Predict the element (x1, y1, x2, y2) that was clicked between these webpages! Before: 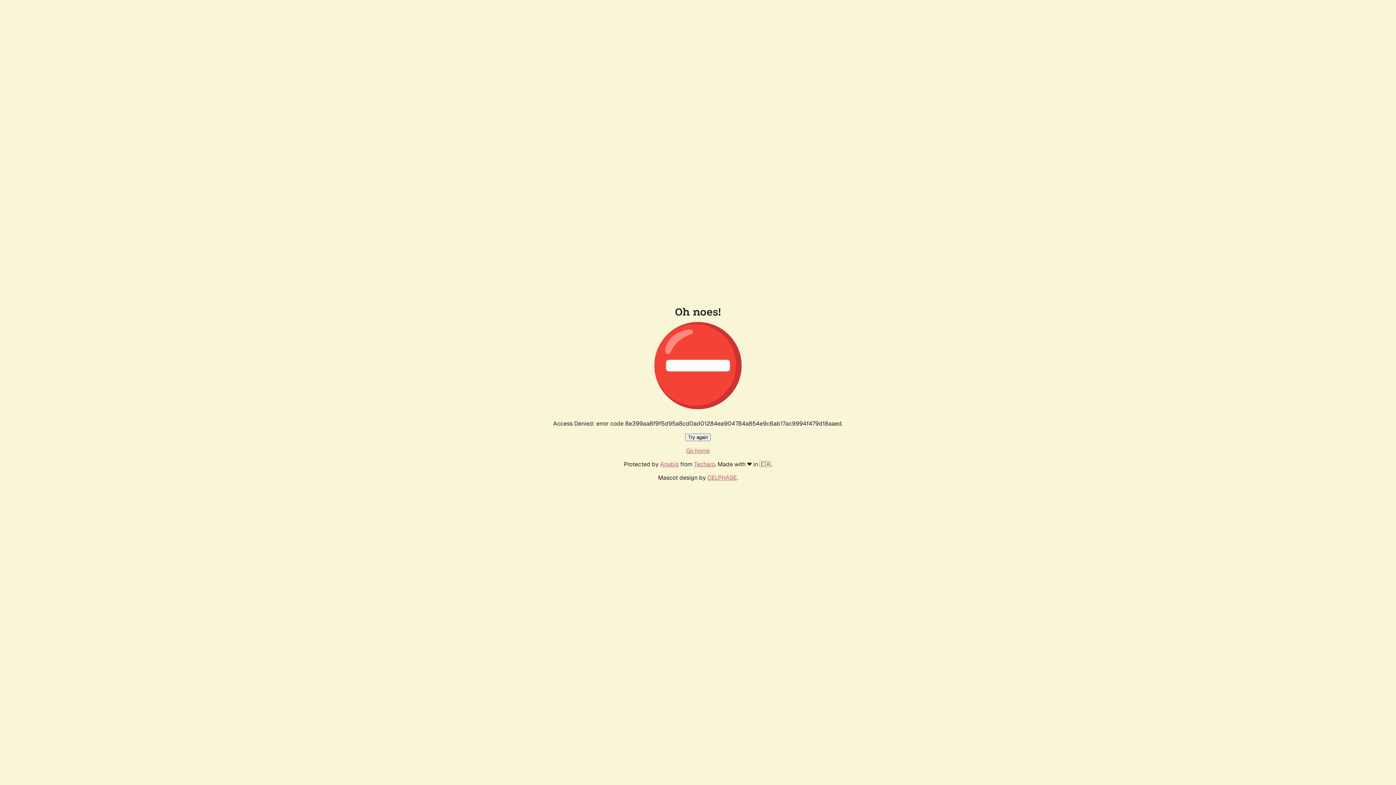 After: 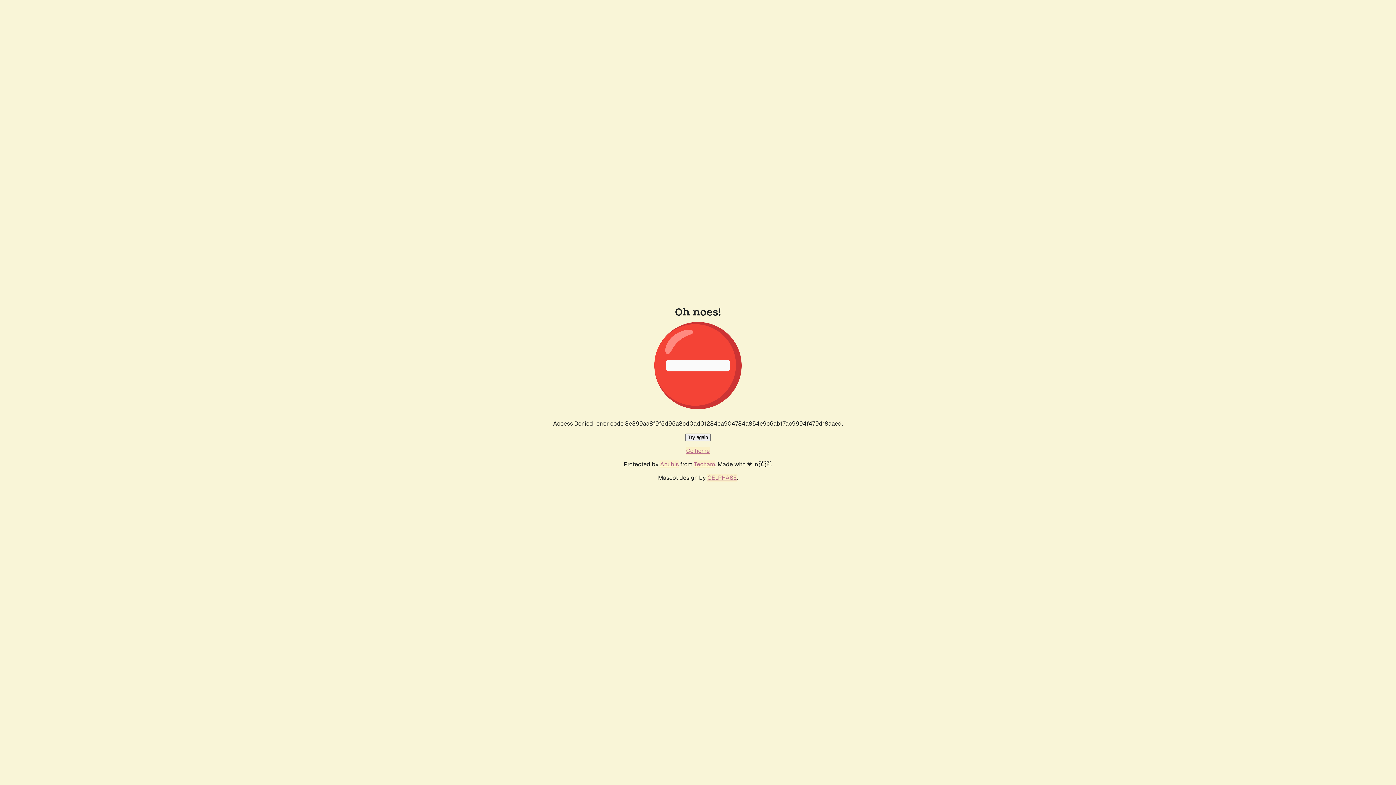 Action: bbox: (686, 447, 710, 454) label: Go home